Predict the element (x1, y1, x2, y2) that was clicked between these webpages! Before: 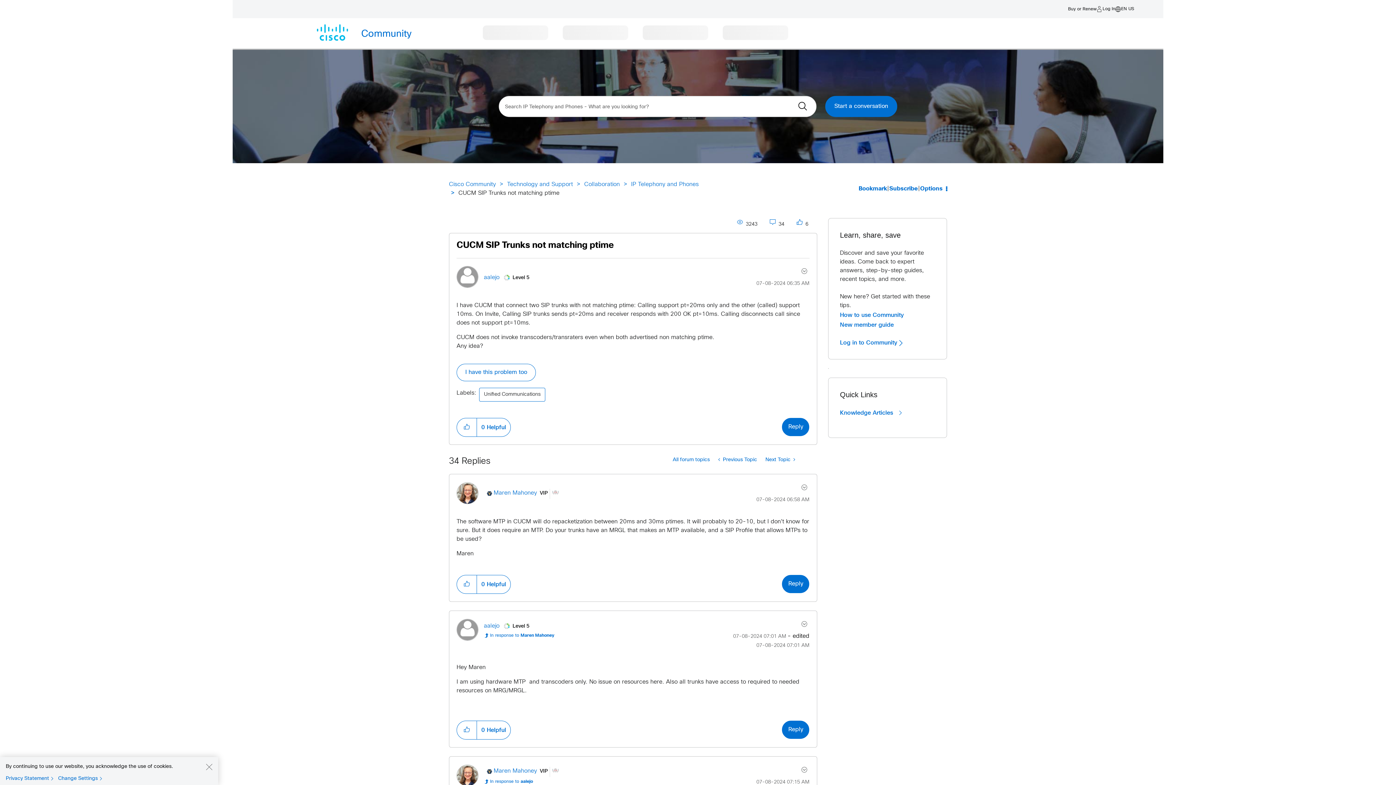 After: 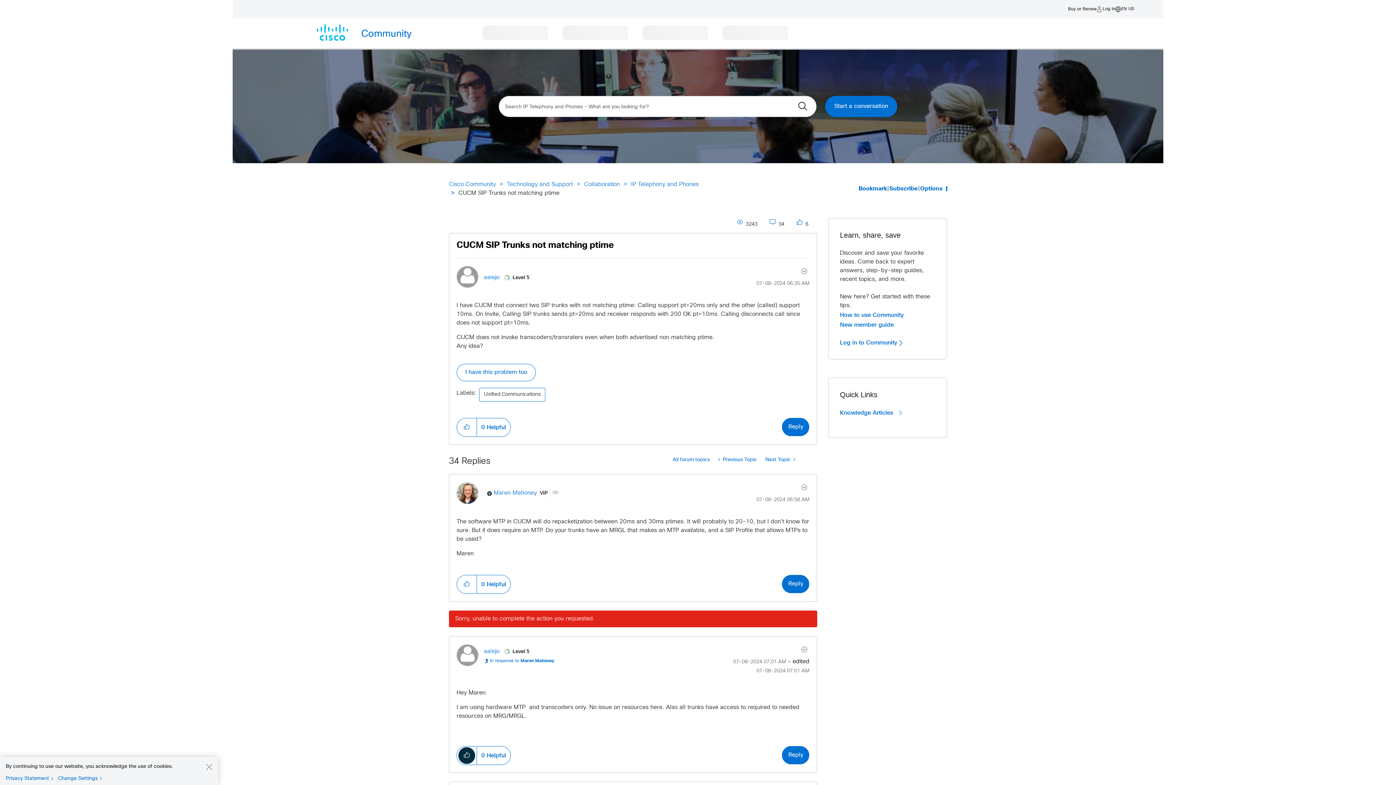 Action: bbox: (458, 722, 475, 738) label: Click to vote this post as helpful.